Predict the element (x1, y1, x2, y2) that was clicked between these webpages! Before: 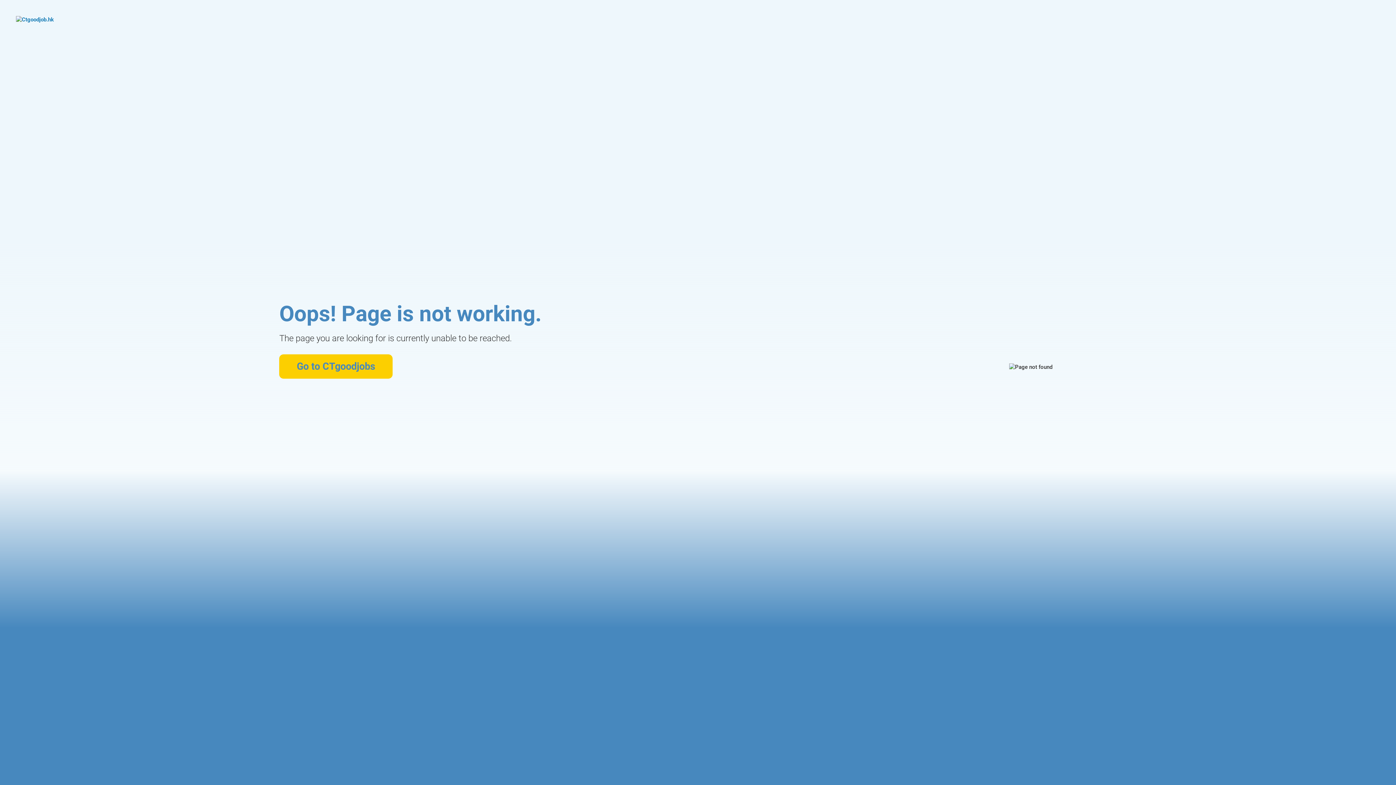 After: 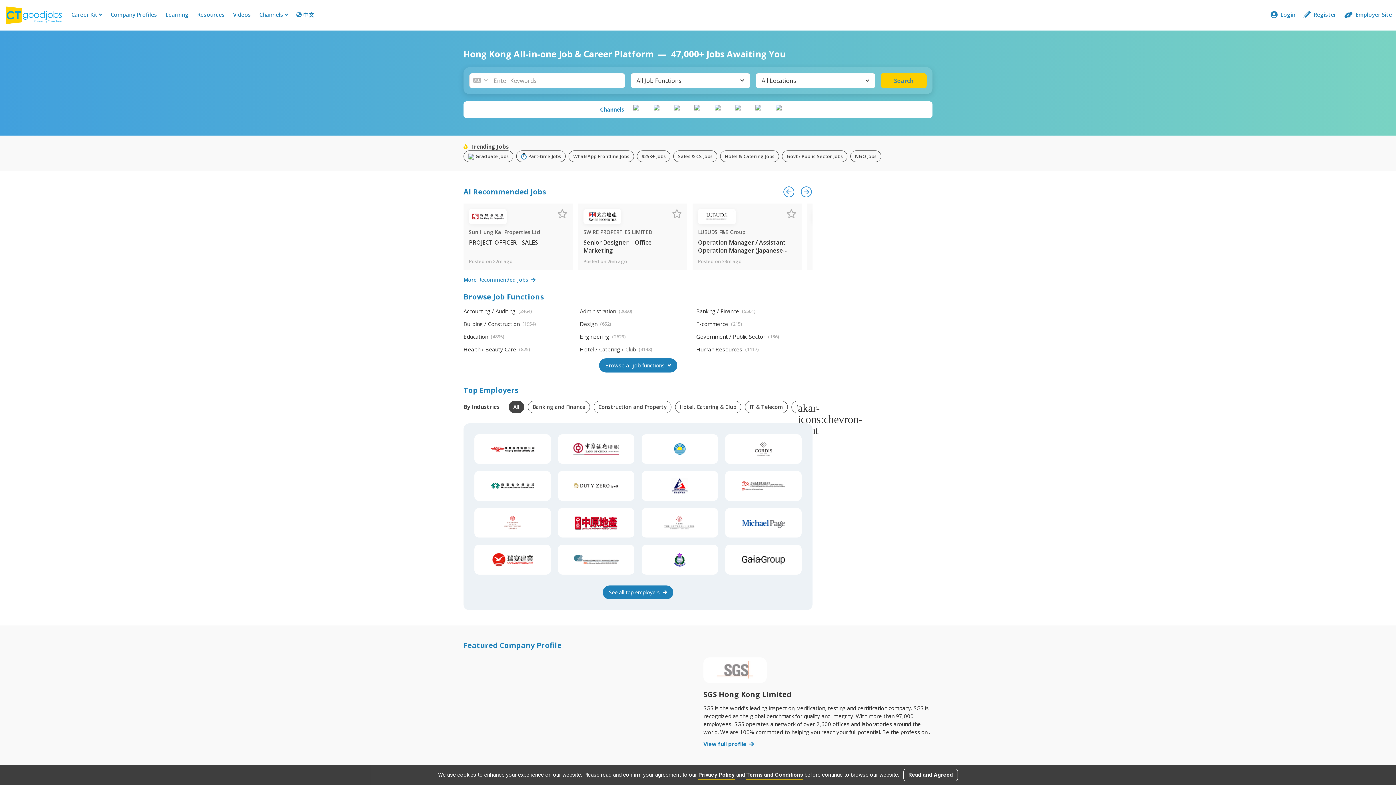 Action: label: Go to CTgoodjobs bbox: (279, 354, 392, 378)